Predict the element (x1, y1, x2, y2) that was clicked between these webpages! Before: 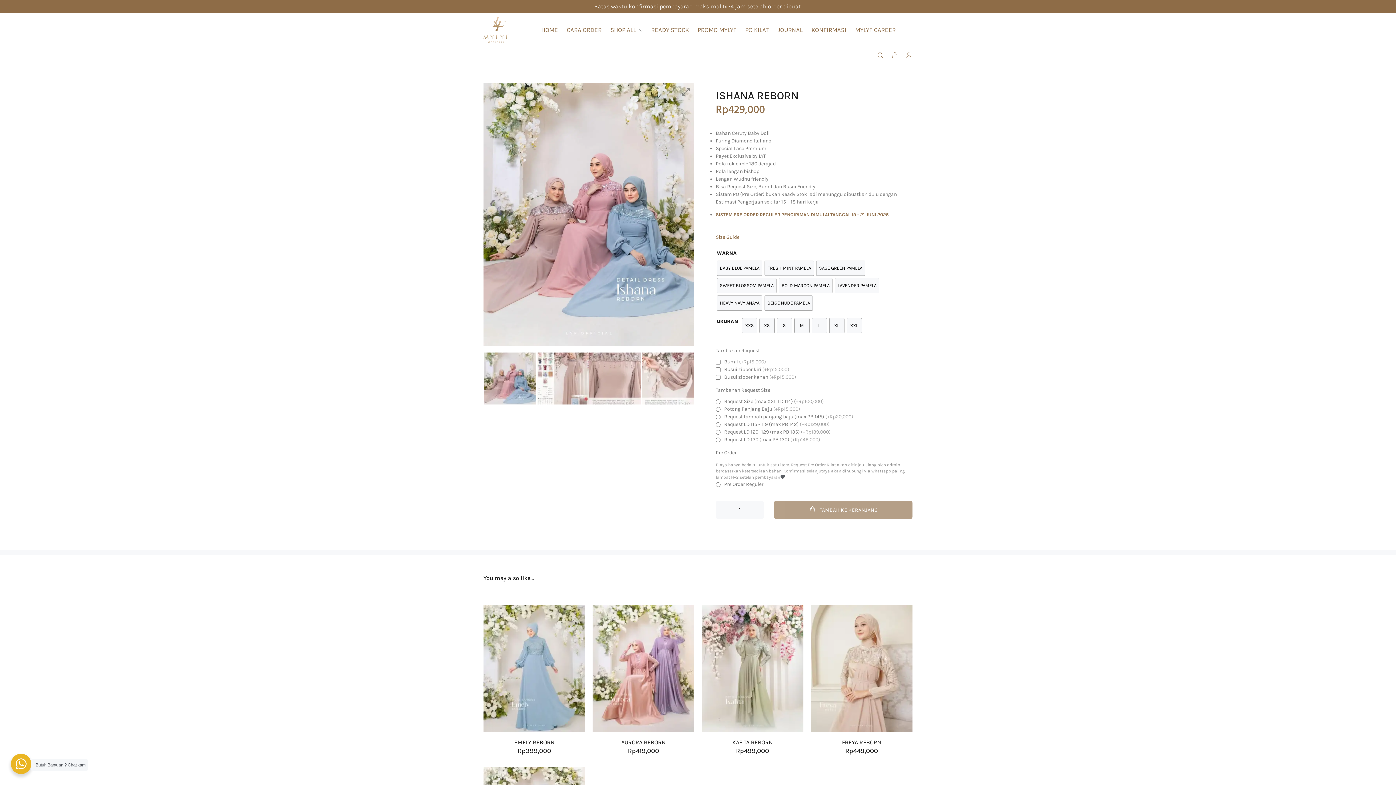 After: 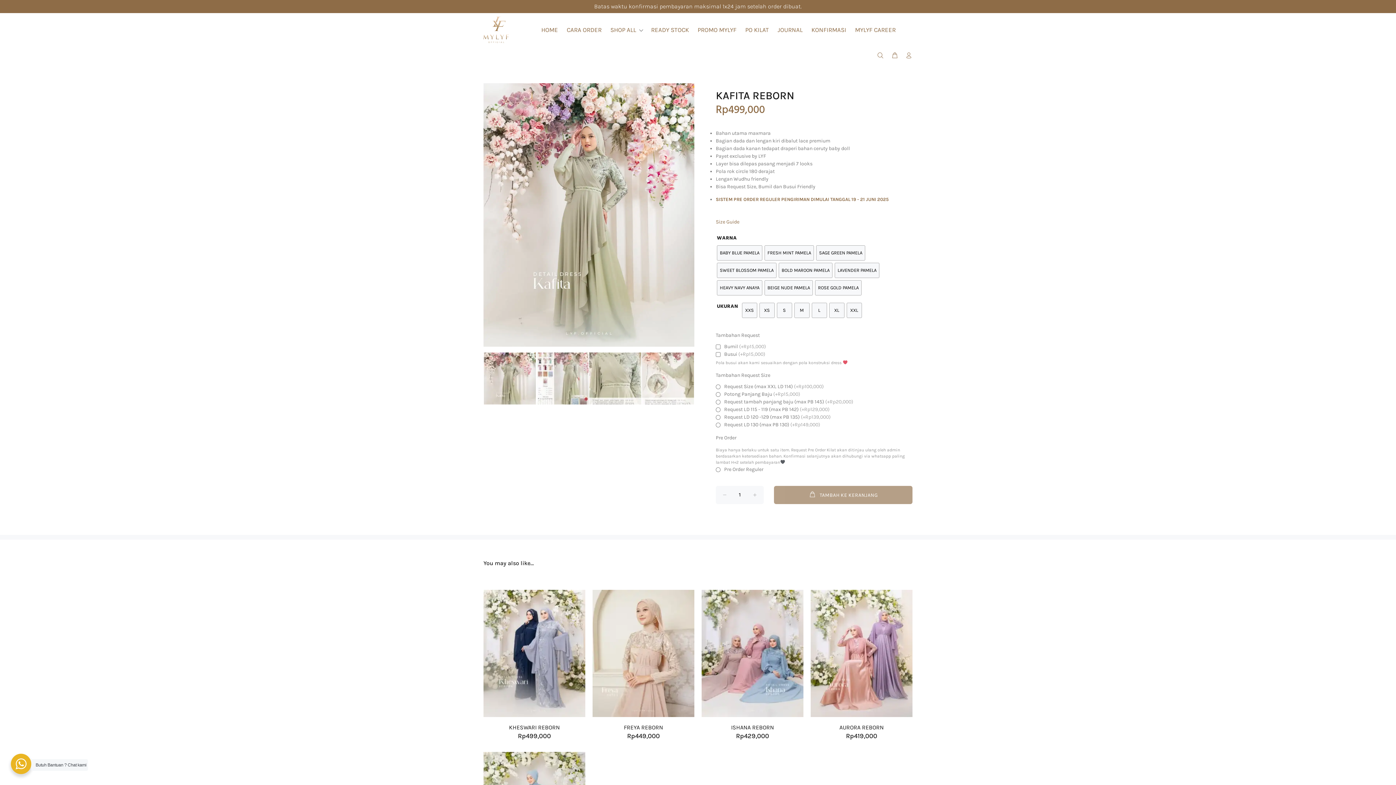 Action: bbox: (701, 665, 803, 671)